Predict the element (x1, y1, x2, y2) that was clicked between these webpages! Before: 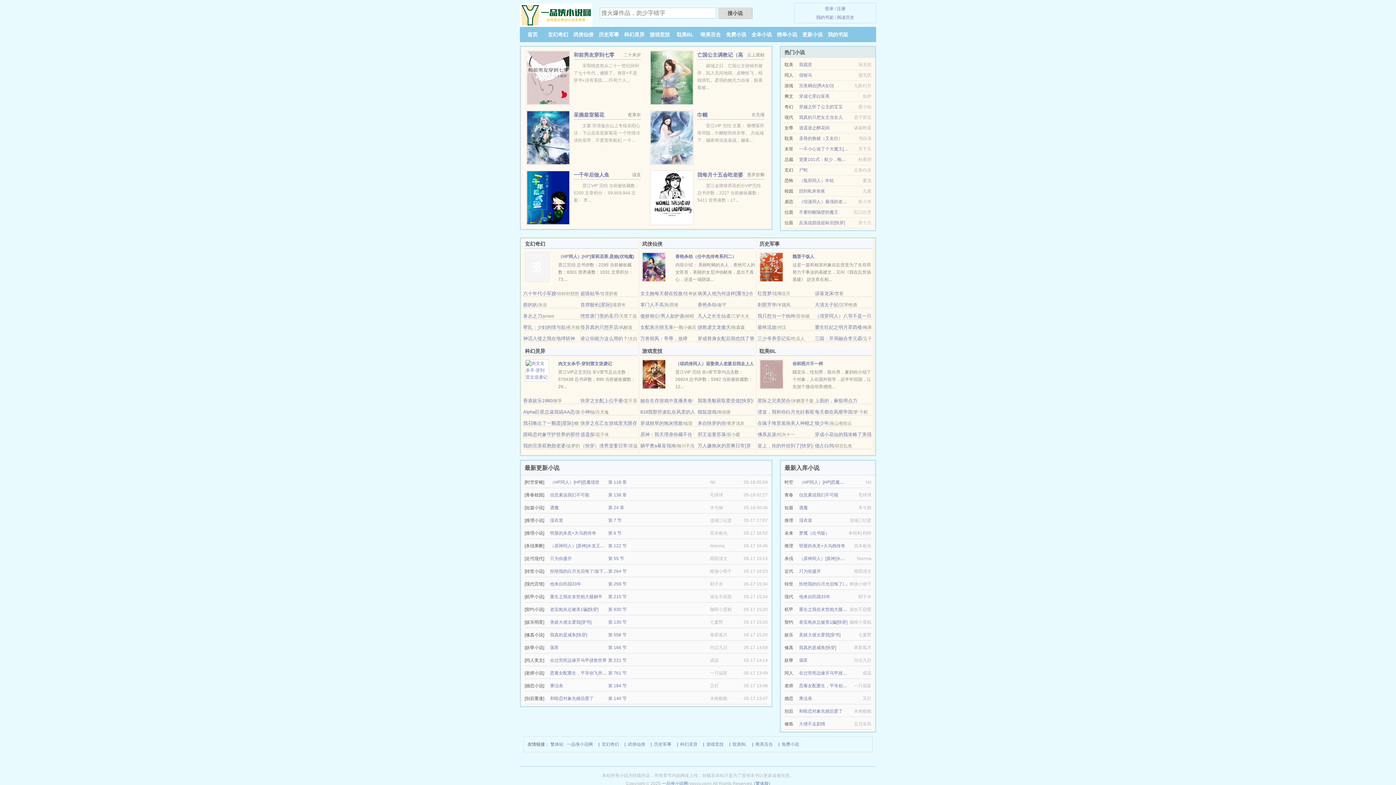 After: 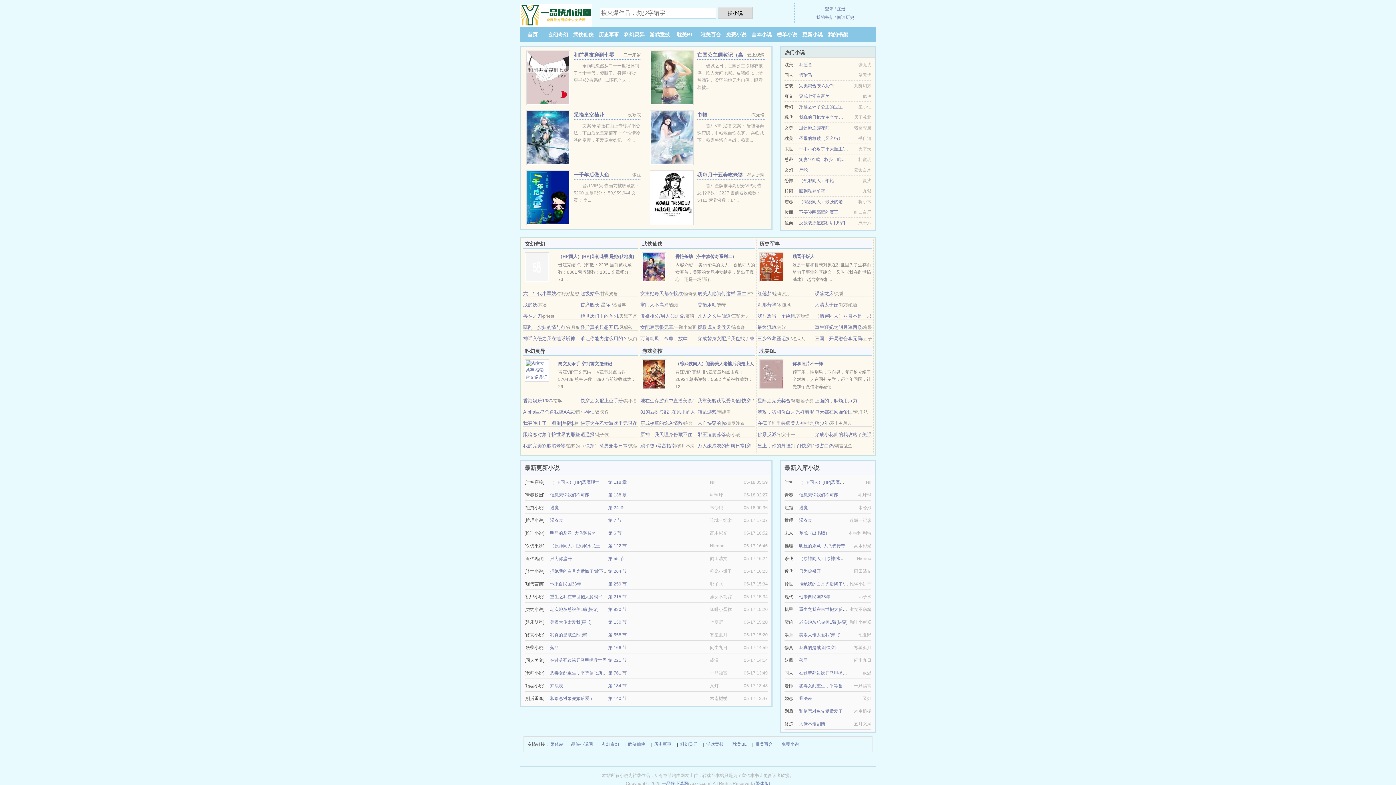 Action: bbox: (697, 302, 716, 307) label: 香艳杀劫